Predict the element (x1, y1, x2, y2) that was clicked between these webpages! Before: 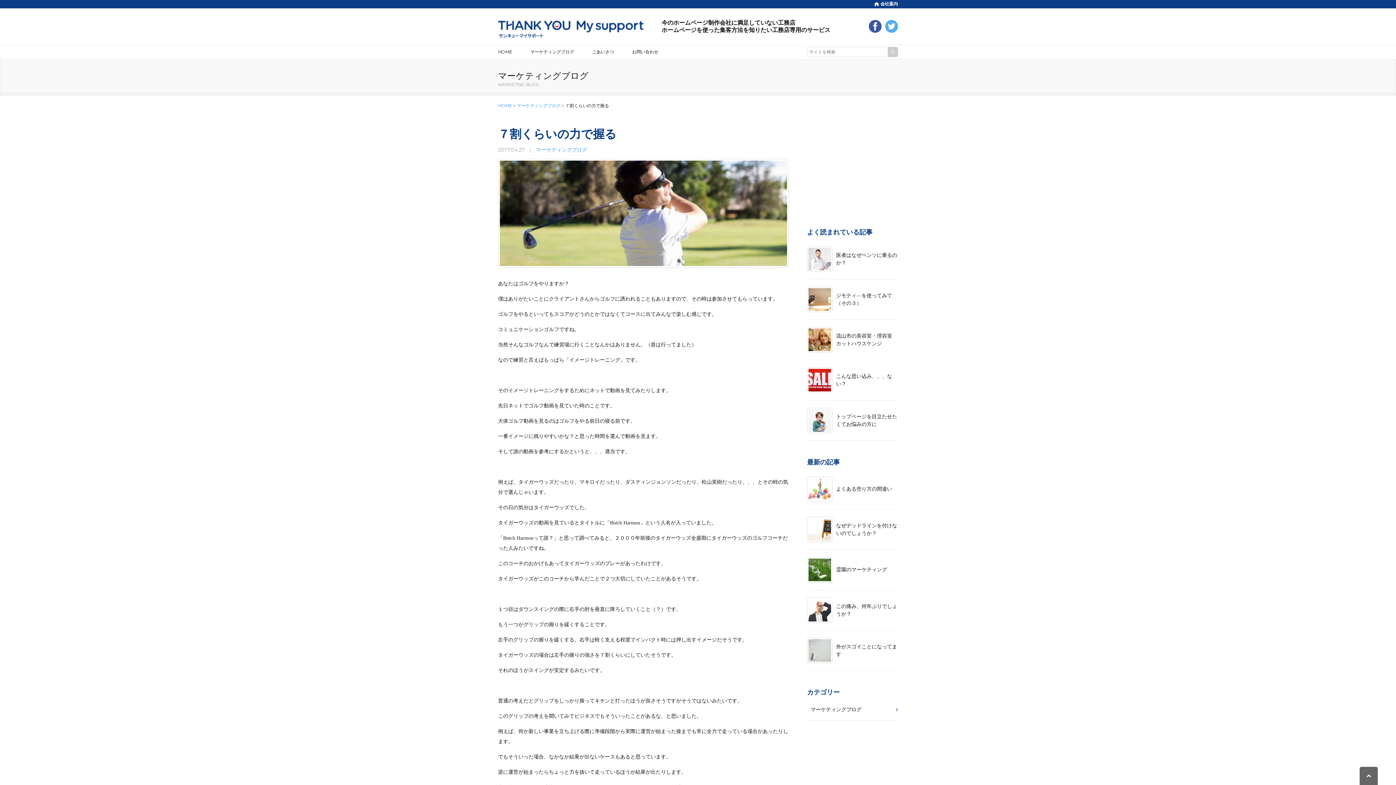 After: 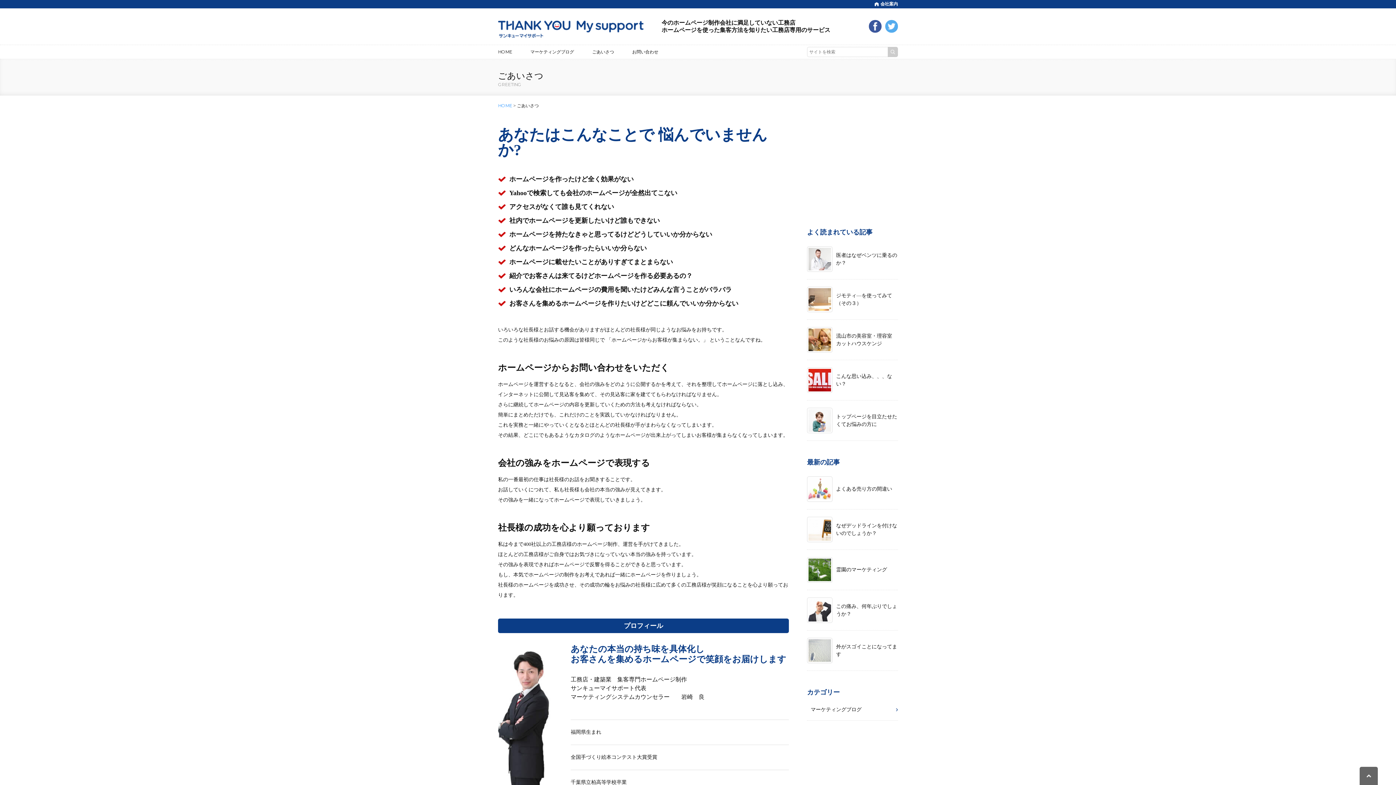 Action: bbox: (592, 45, 614, 58) label: ごあいさつ